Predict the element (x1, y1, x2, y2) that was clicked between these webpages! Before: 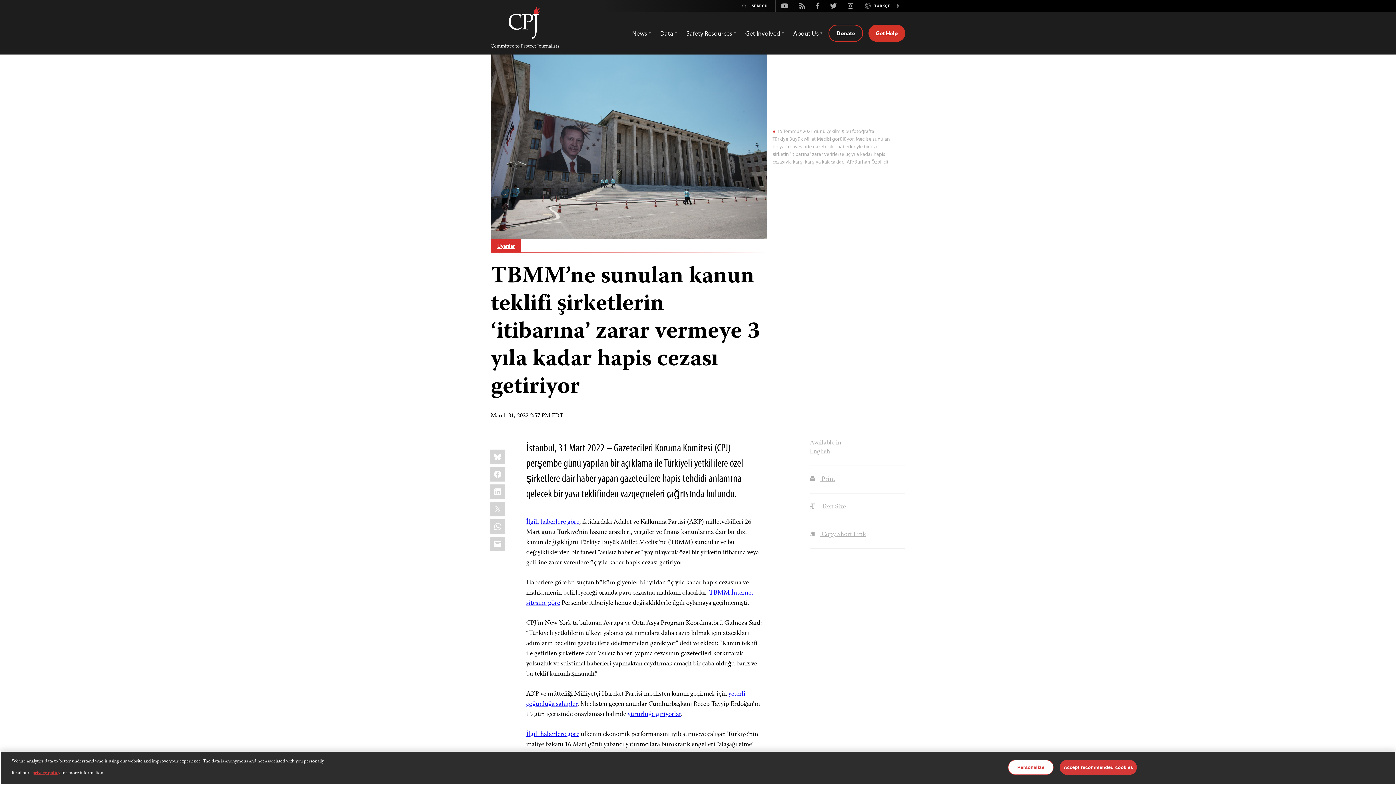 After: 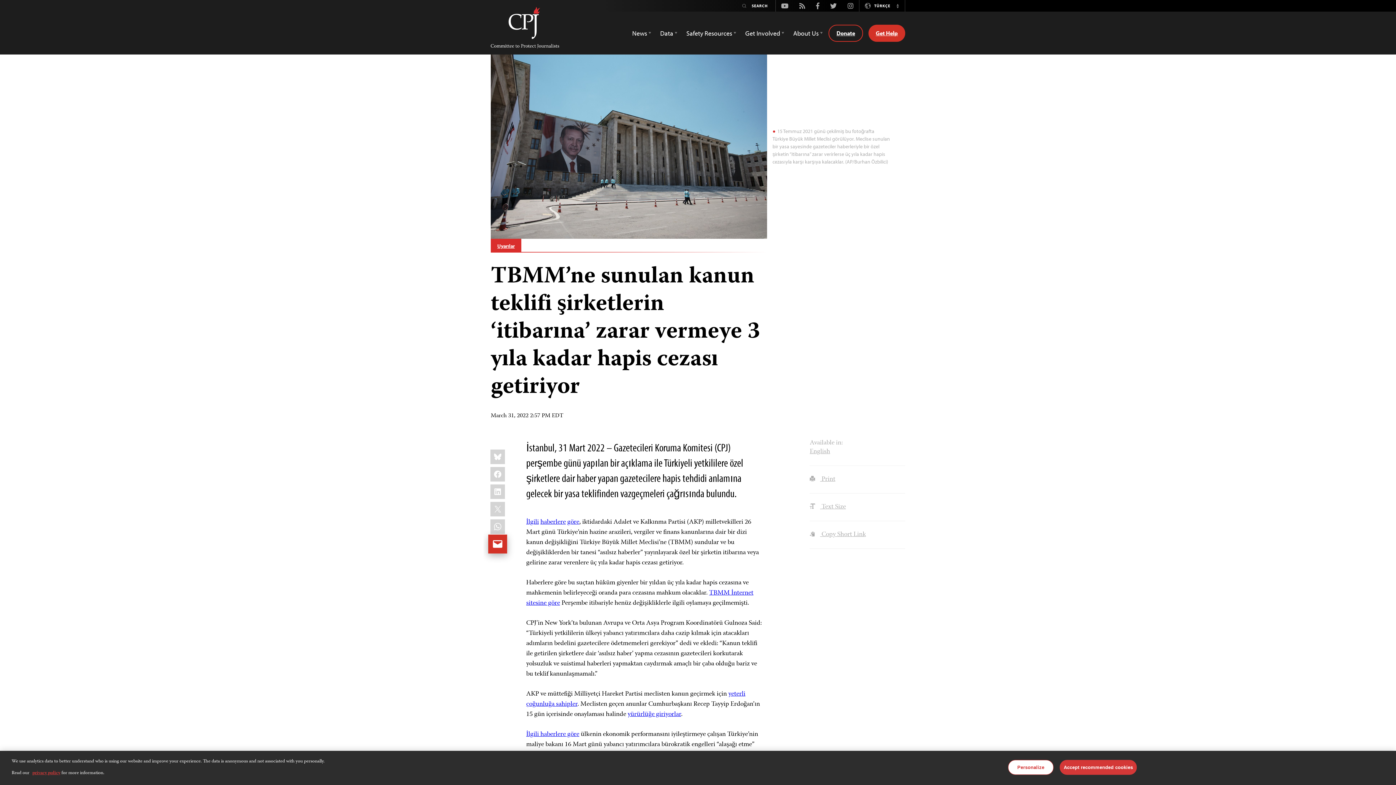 Action: label: Email bbox: (490, 536, 505, 551)